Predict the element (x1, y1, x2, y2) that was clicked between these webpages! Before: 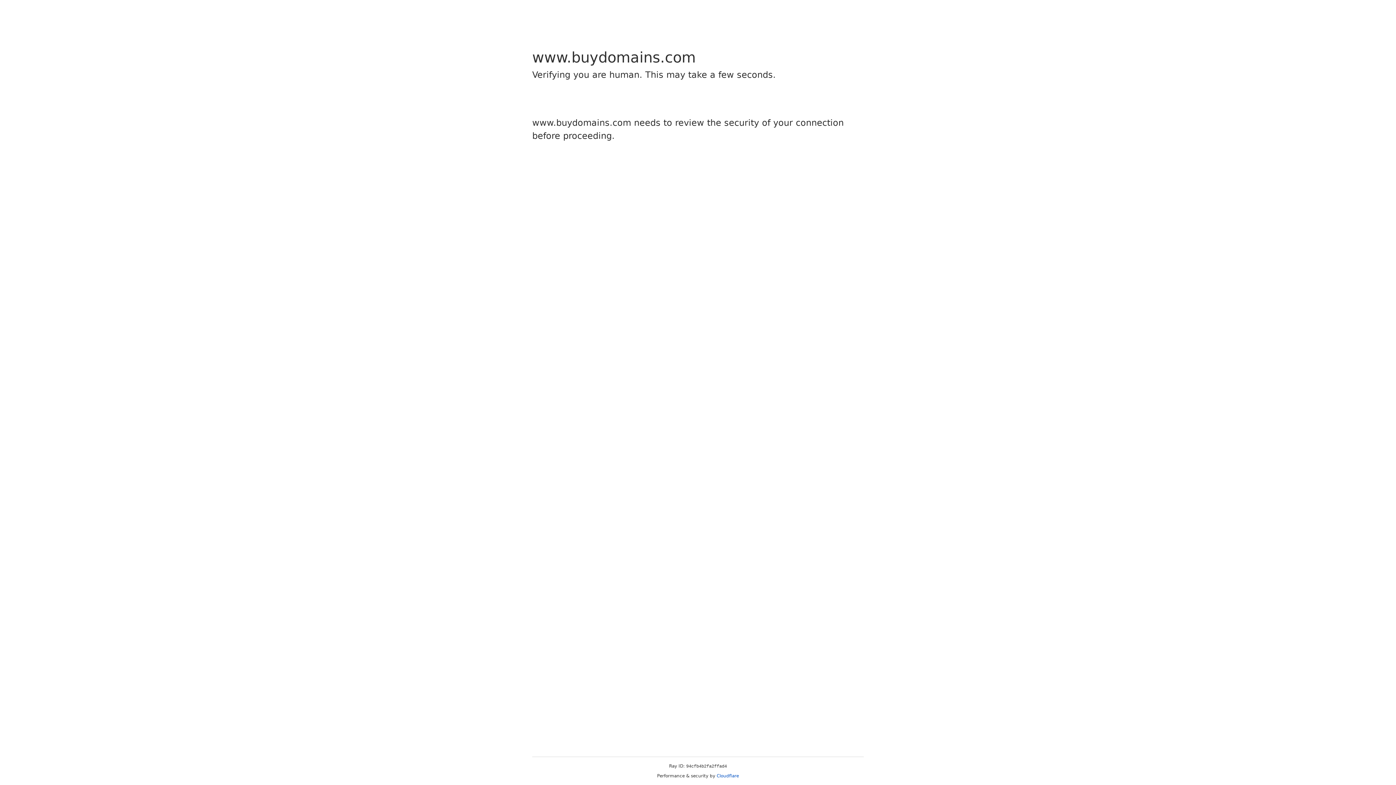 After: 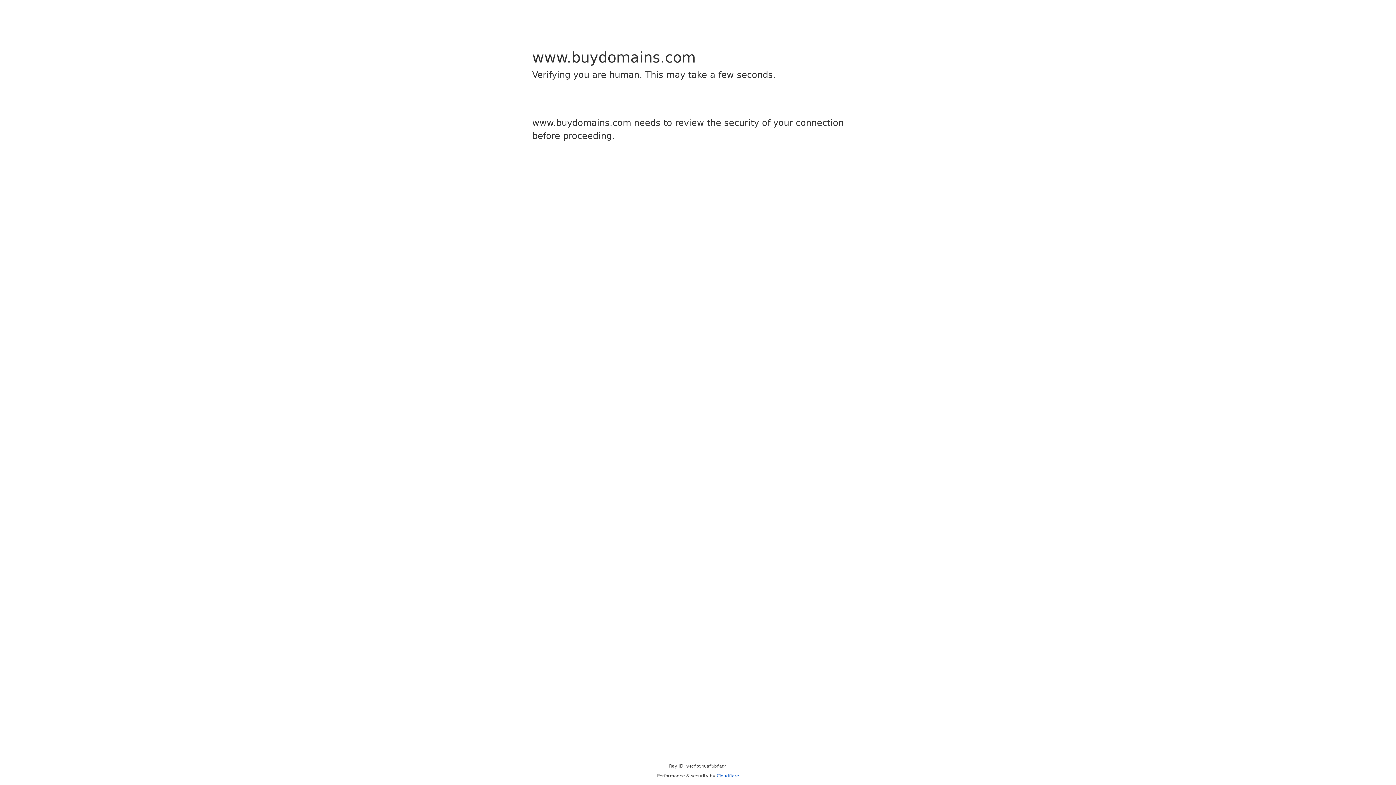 Action: bbox: (716, 773, 739, 778) label: Cloudflare